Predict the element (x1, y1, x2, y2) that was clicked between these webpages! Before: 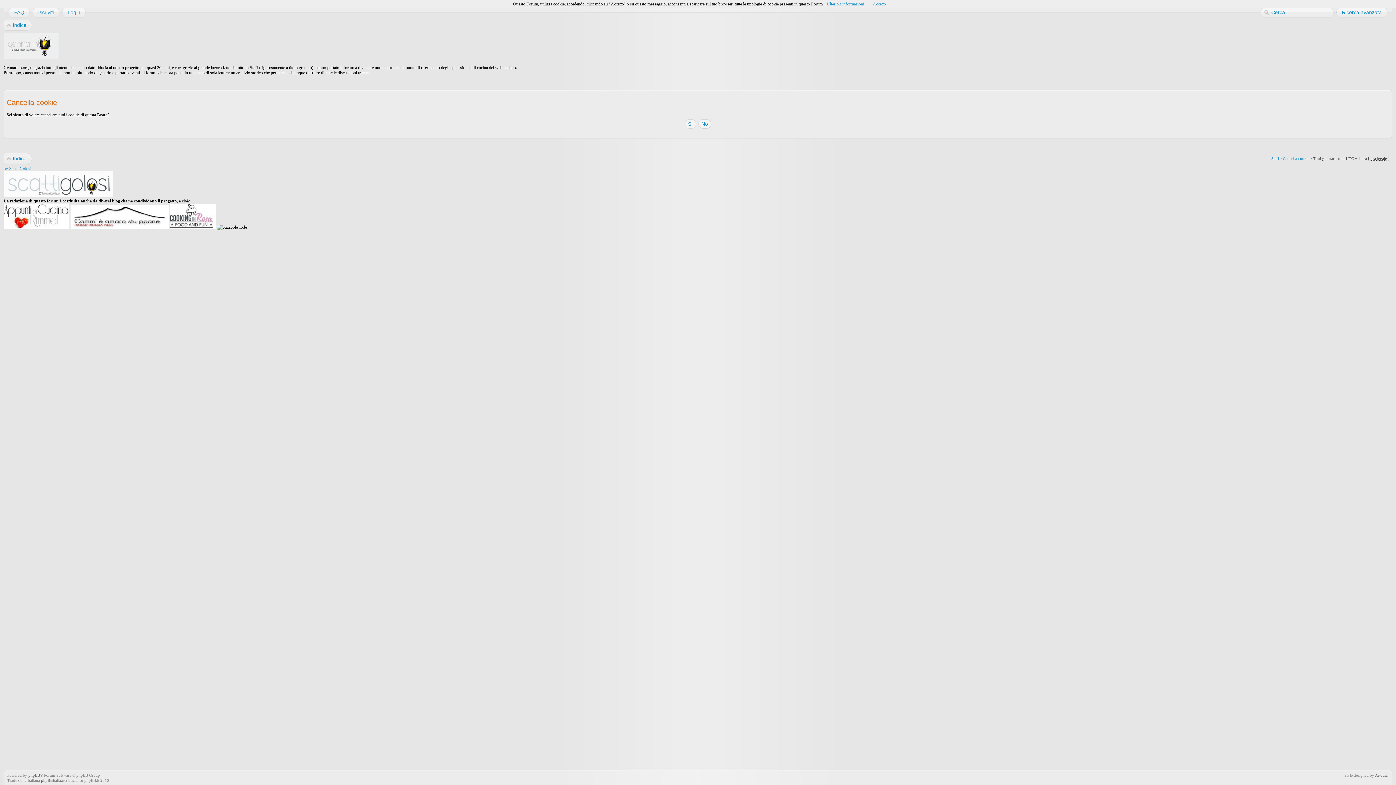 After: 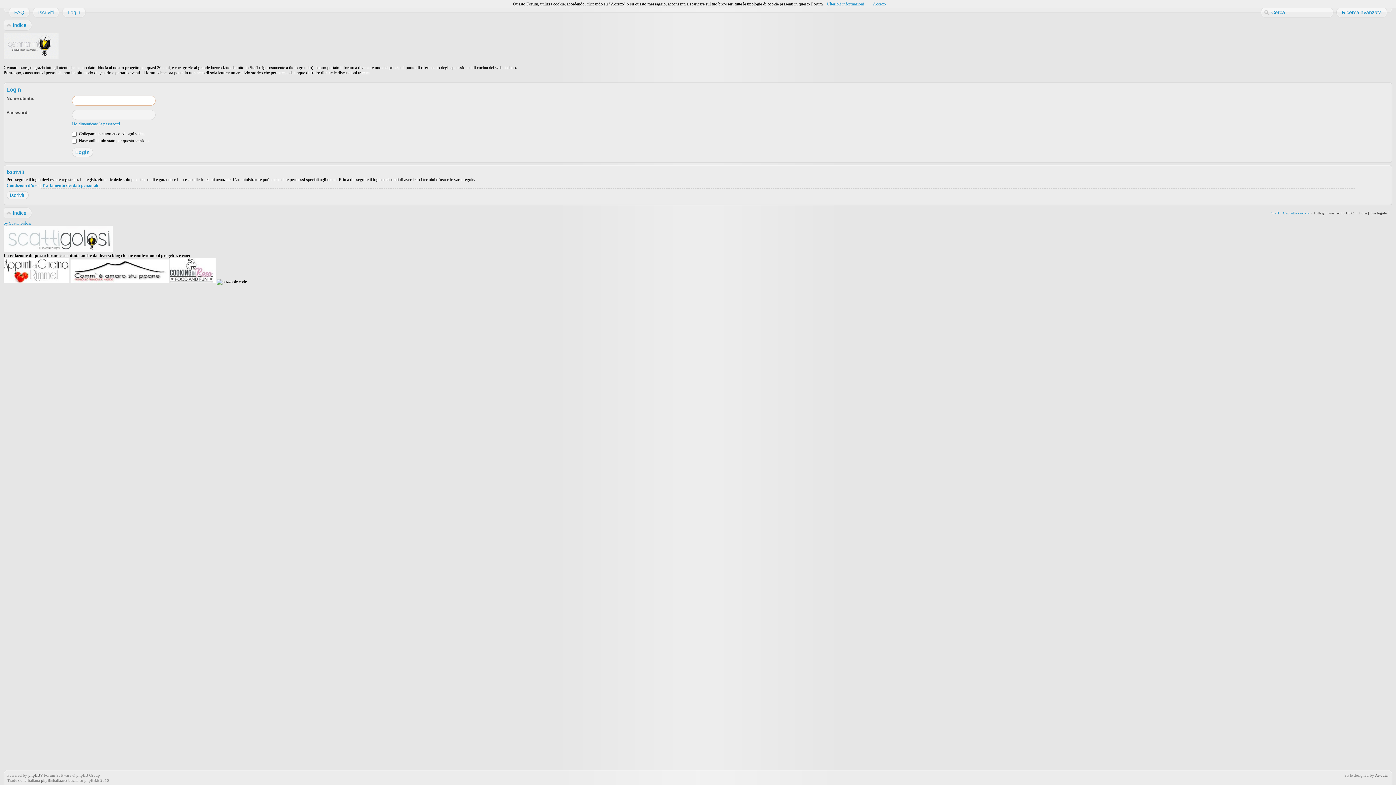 Action: bbox: (62, 6, 80, 17) label: Login